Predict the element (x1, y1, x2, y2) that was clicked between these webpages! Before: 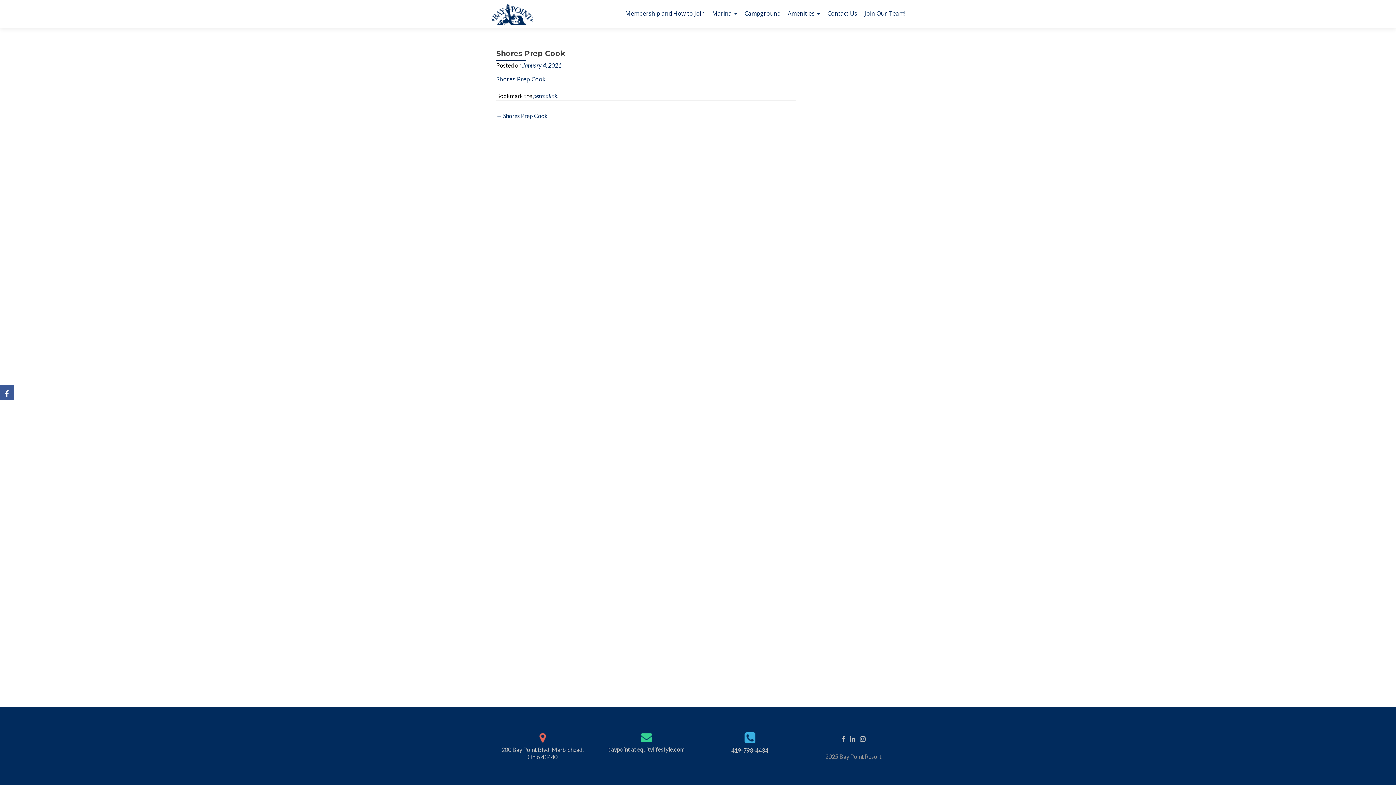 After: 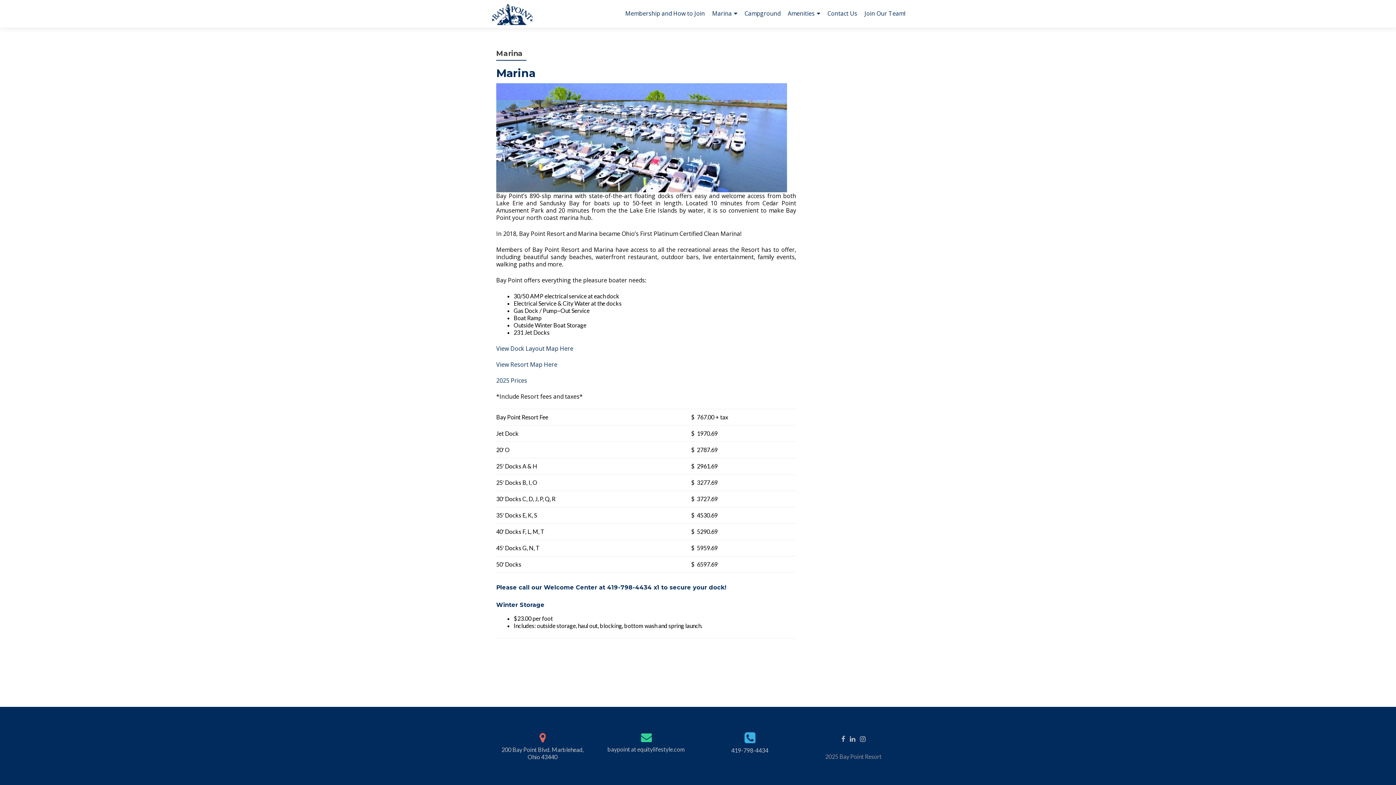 Action: bbox: (712, 7, 737, 20) label: Marina